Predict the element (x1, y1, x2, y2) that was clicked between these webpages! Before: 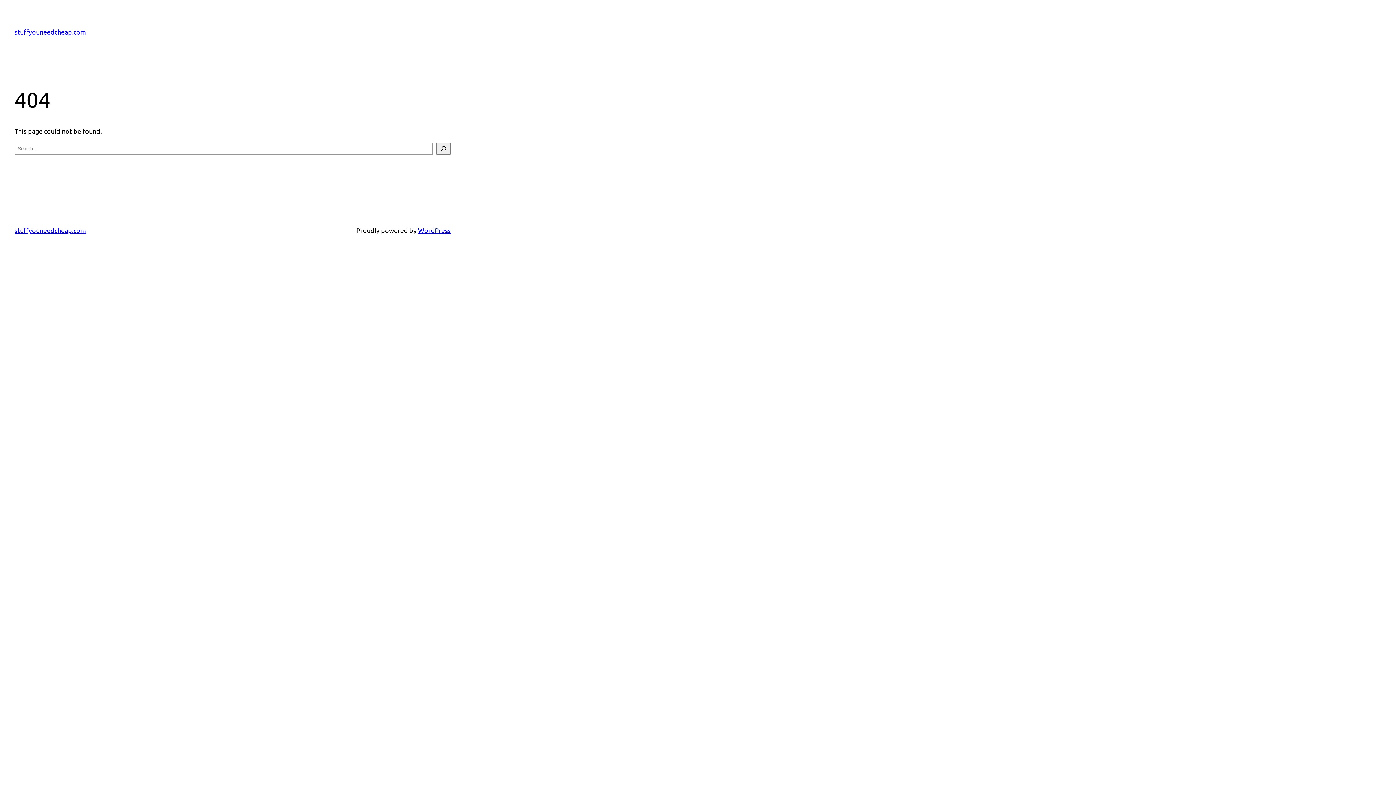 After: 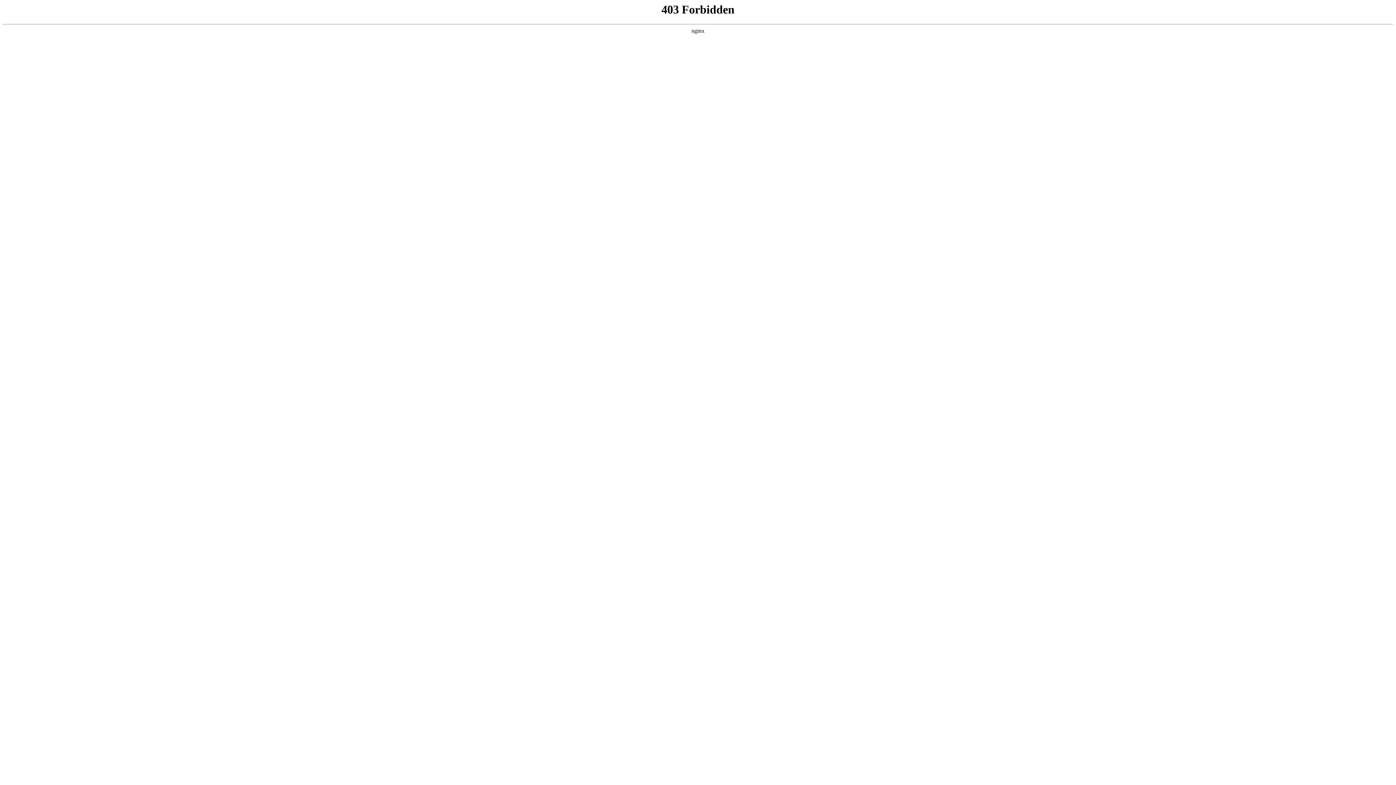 Action: label: WordPress bbox: (418, 226, 450, 234)